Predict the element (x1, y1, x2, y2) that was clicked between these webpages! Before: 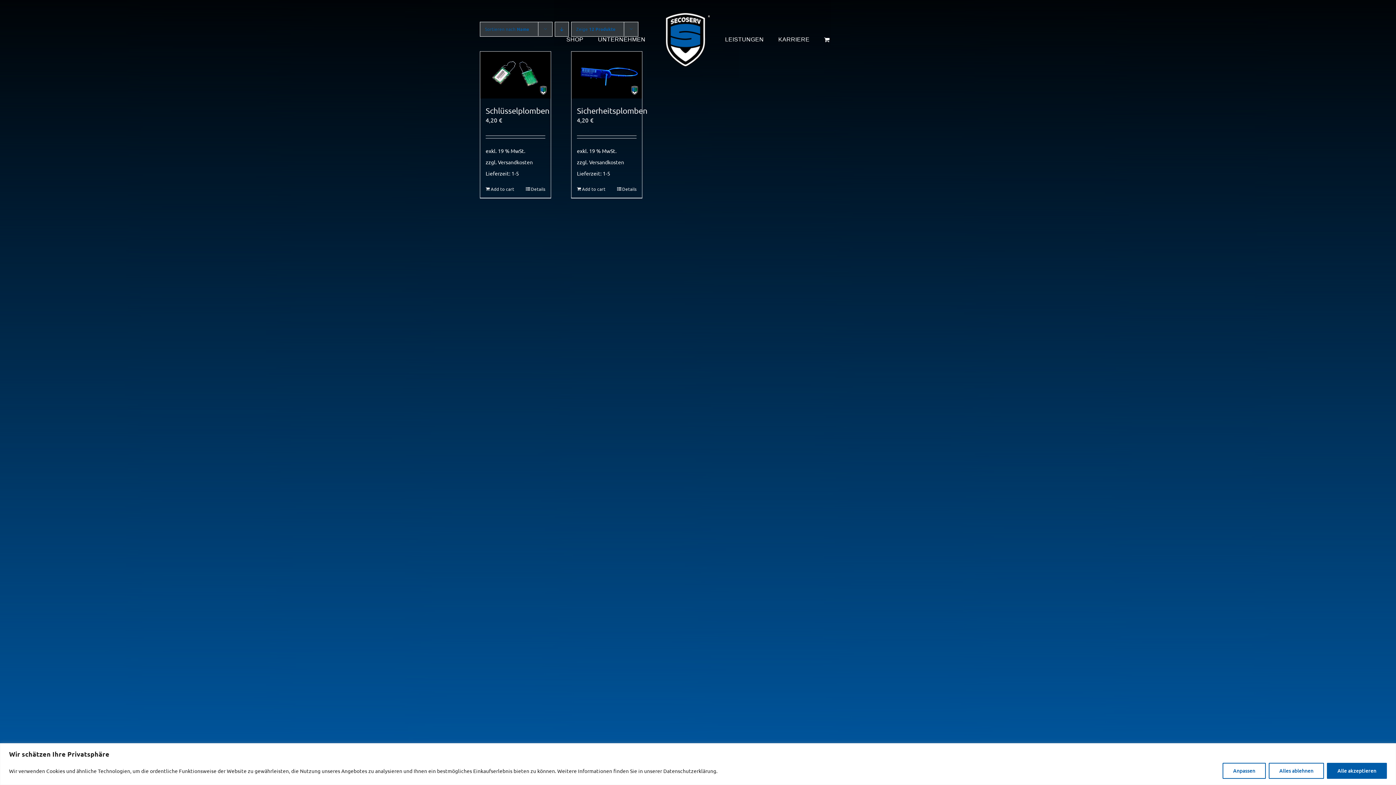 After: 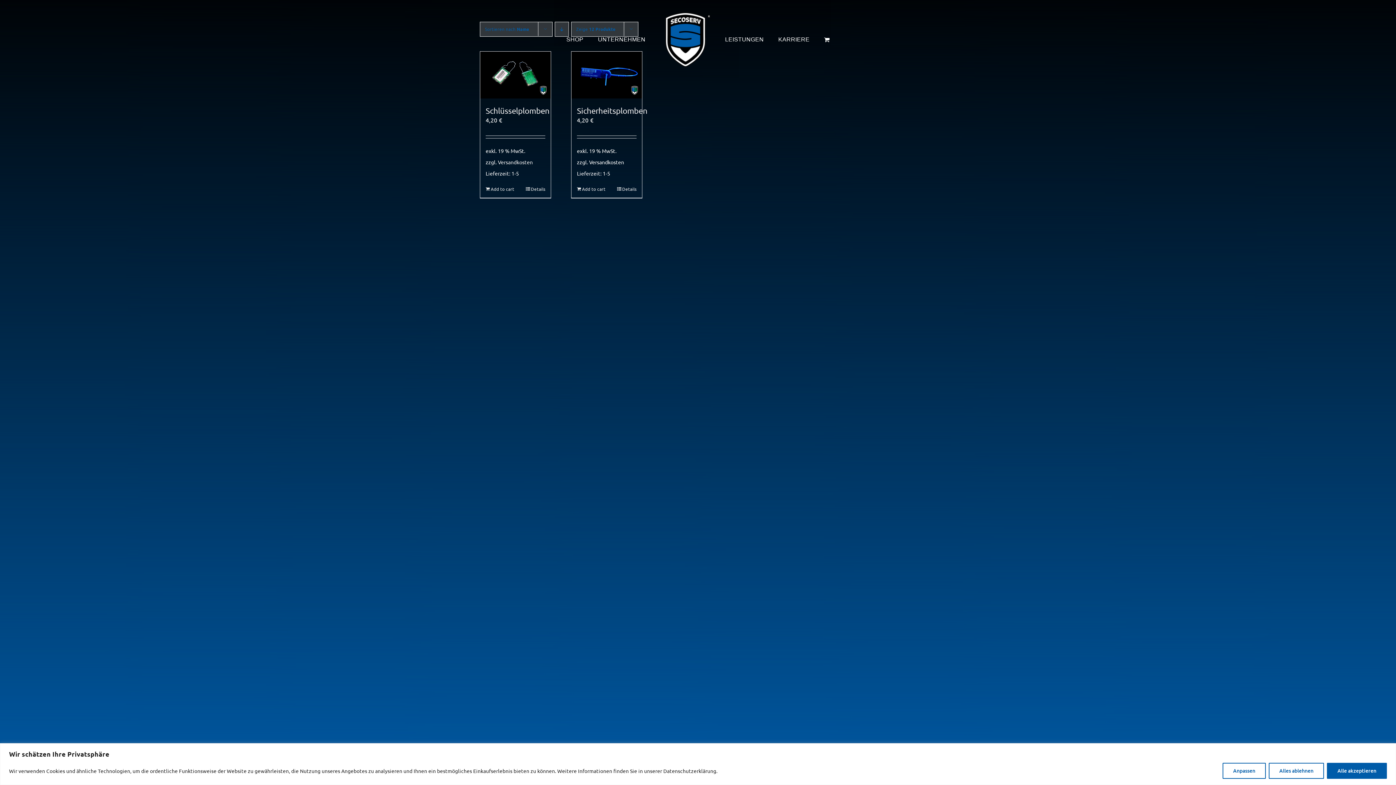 Action: bbox: (589, 158, 624, 165) label: Versandkosten